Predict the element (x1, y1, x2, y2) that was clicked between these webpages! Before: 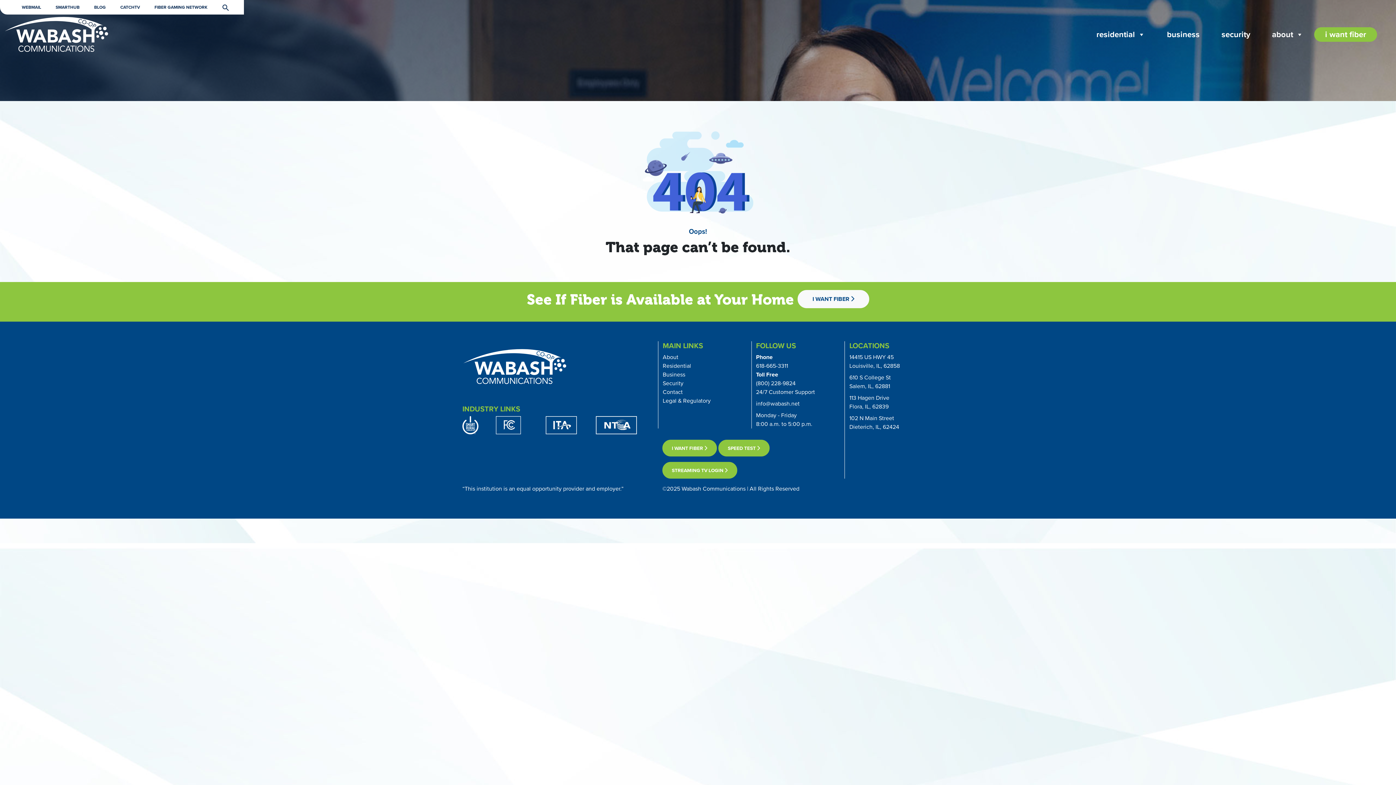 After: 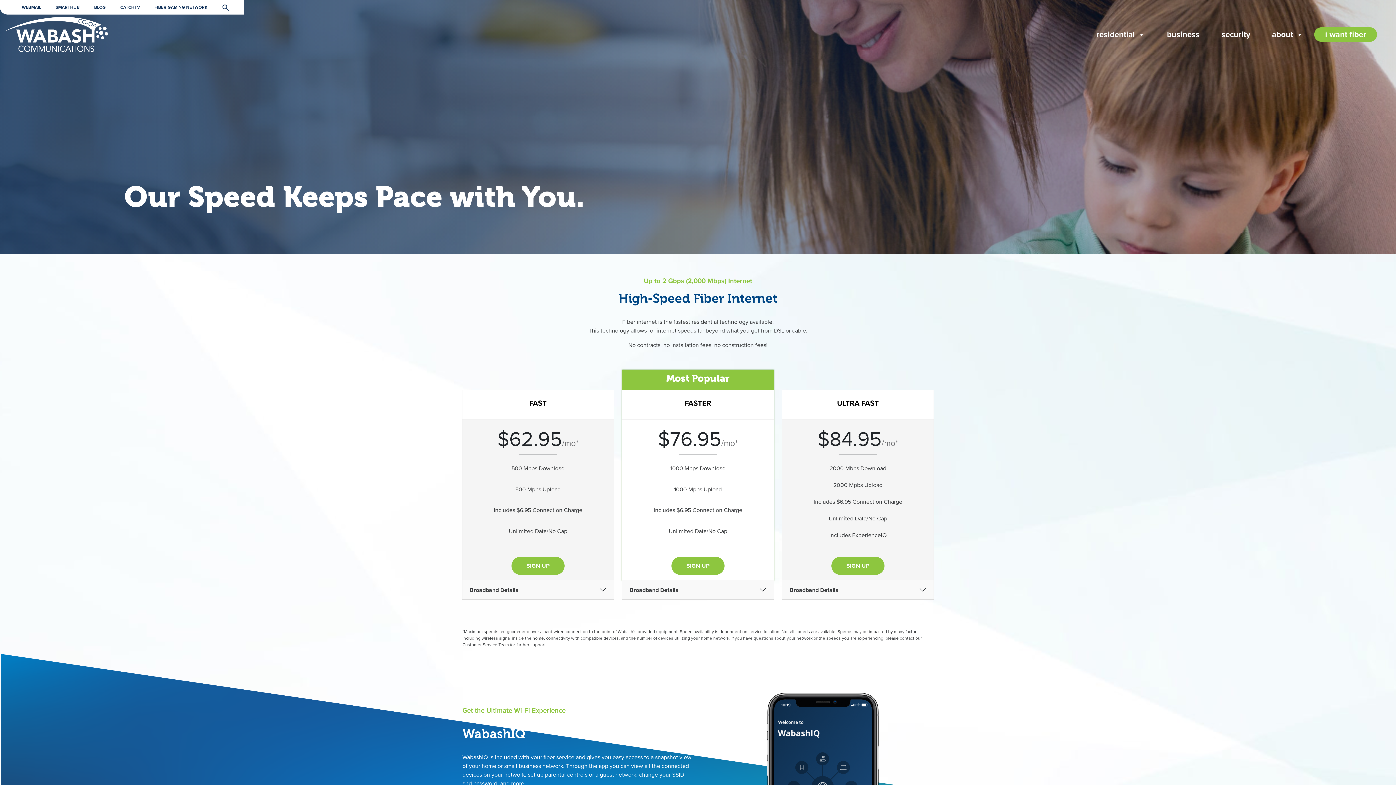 Action: bbox: (662, 361, 691, 370) label: Residential